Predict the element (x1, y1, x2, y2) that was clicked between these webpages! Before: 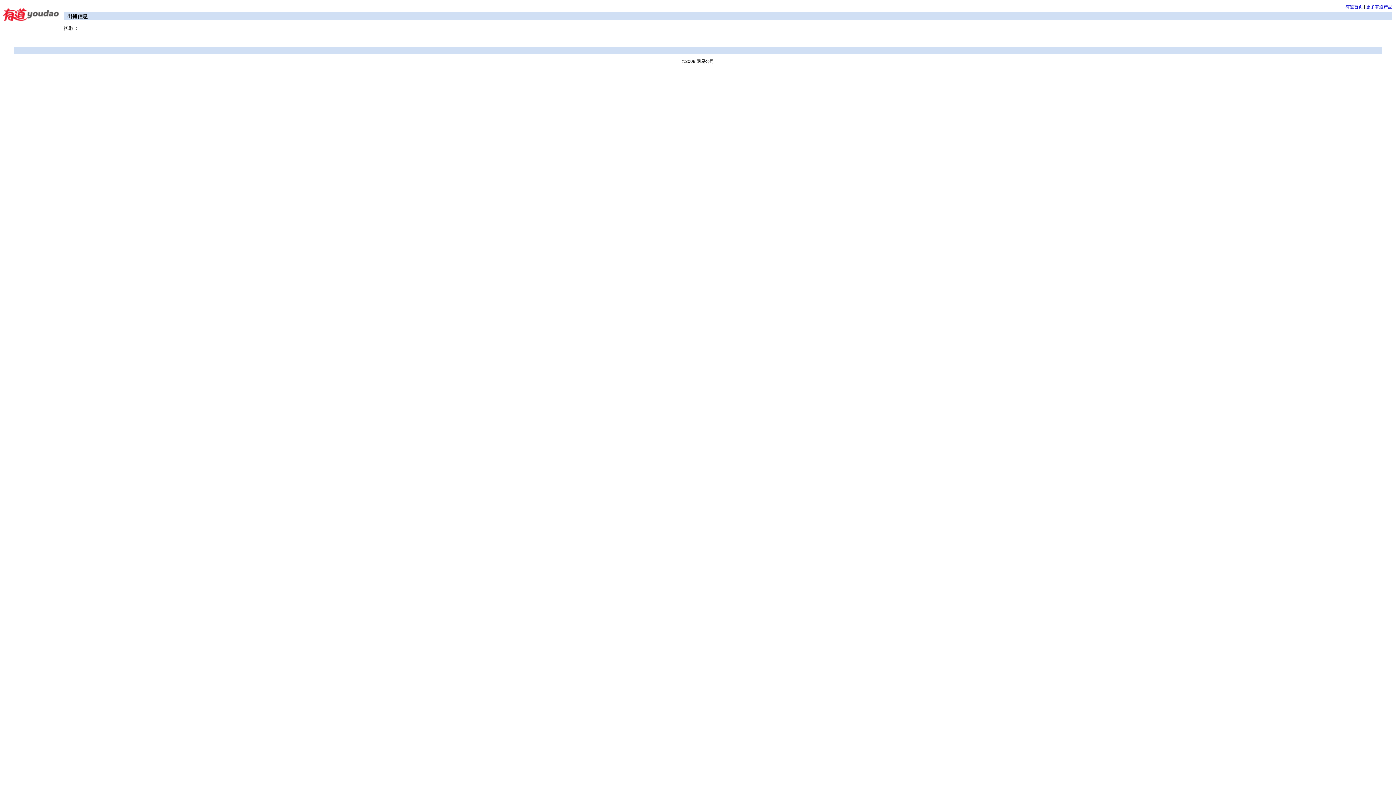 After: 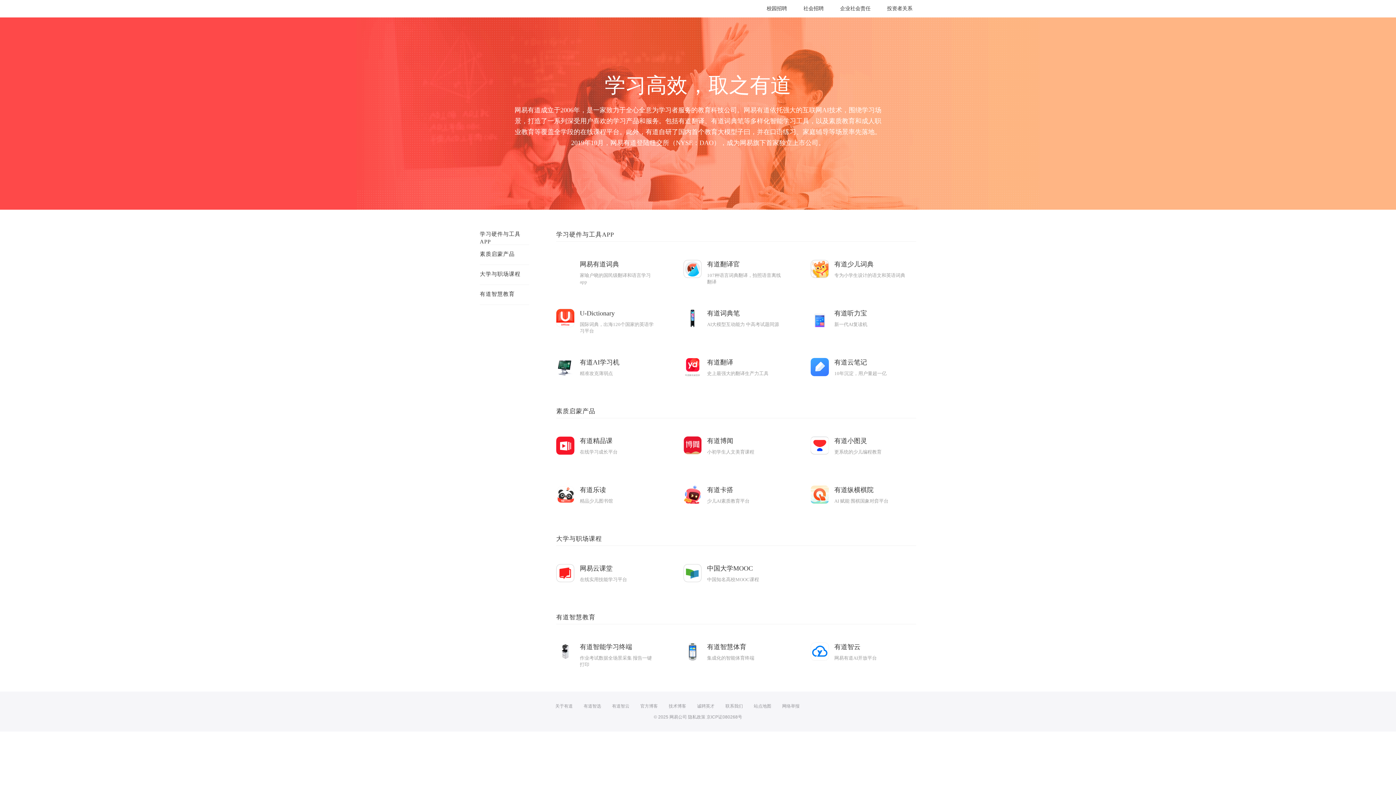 Action: bbox: (1366, 4, 1392, 9) label: 更多有道产品